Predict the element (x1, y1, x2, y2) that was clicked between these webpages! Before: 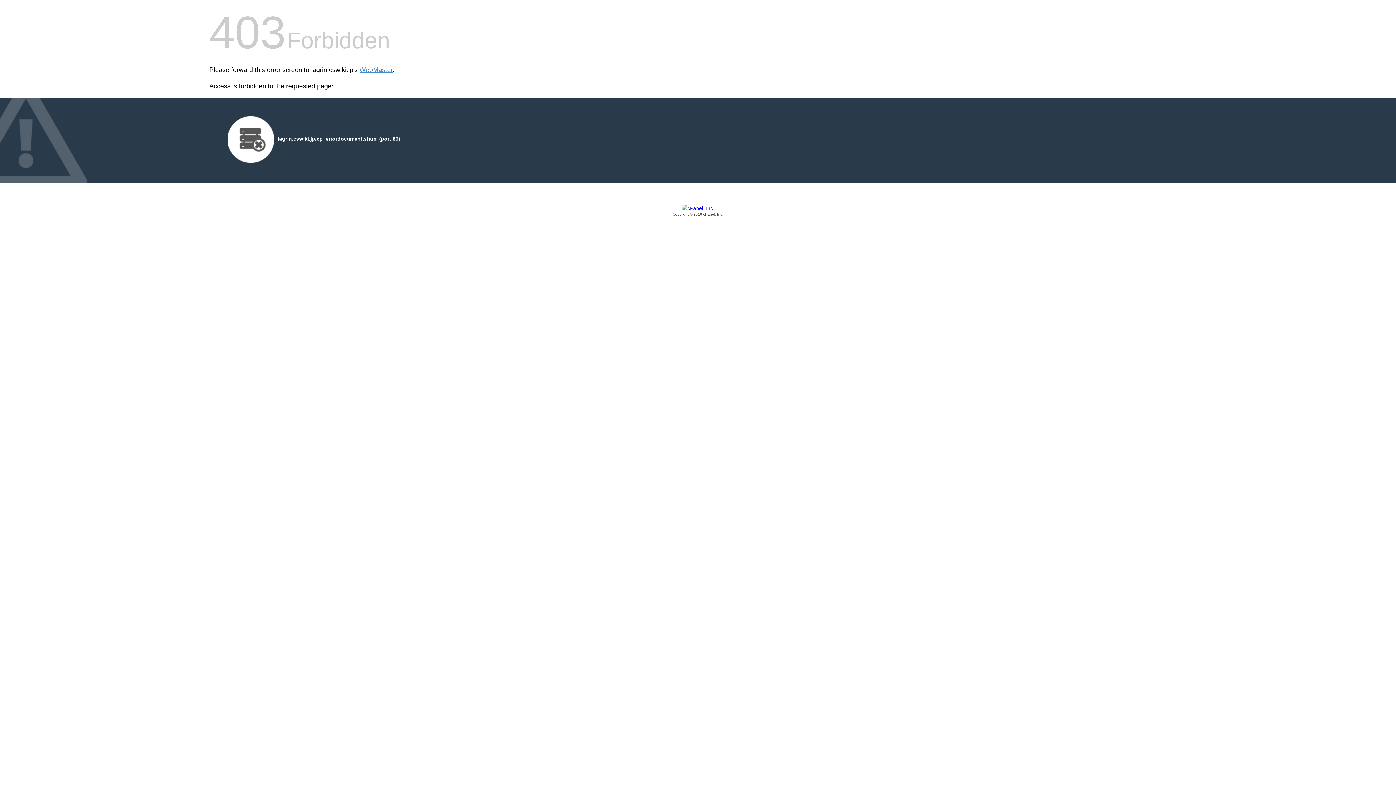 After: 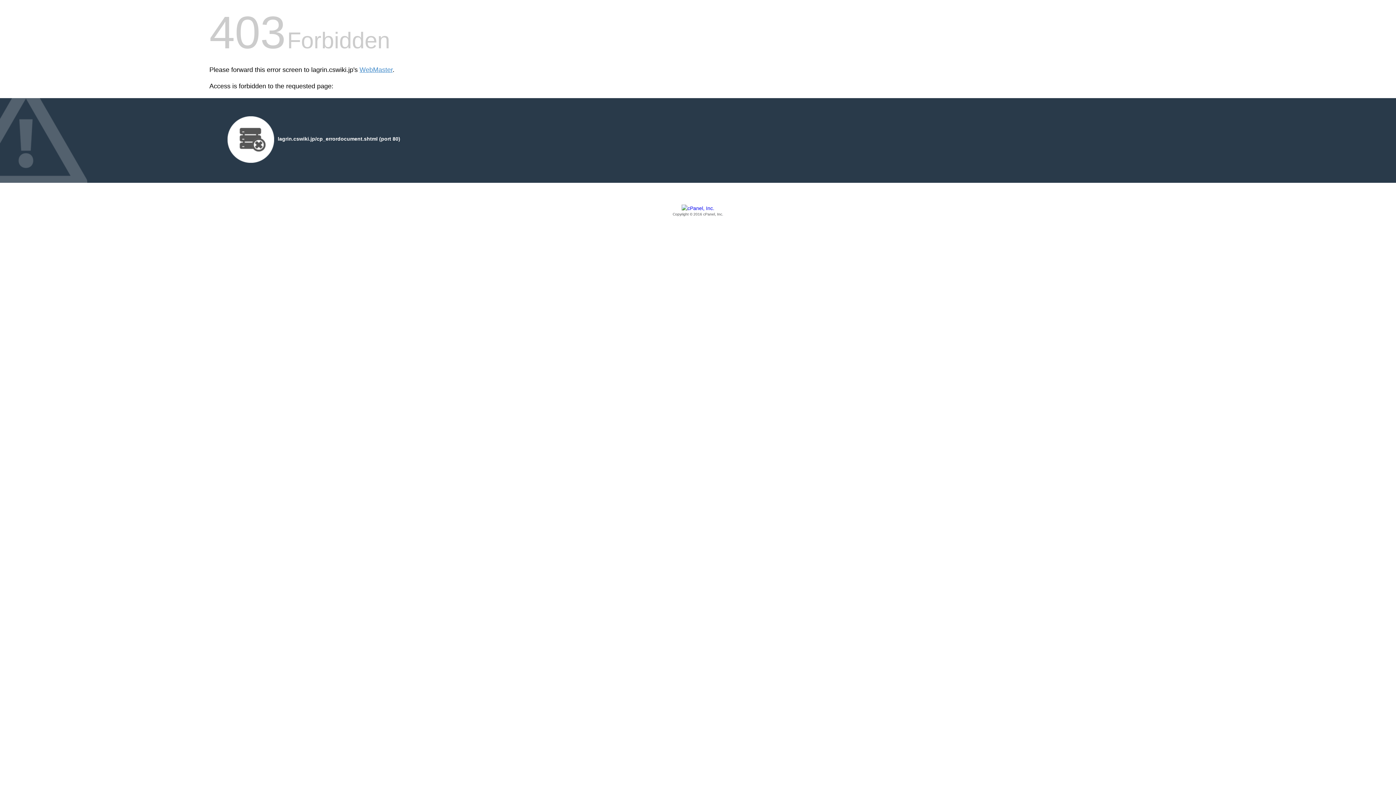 Action: label: Copyright © 2016 cPanel, Inc. bbox: (209, 205, 1186, 217)